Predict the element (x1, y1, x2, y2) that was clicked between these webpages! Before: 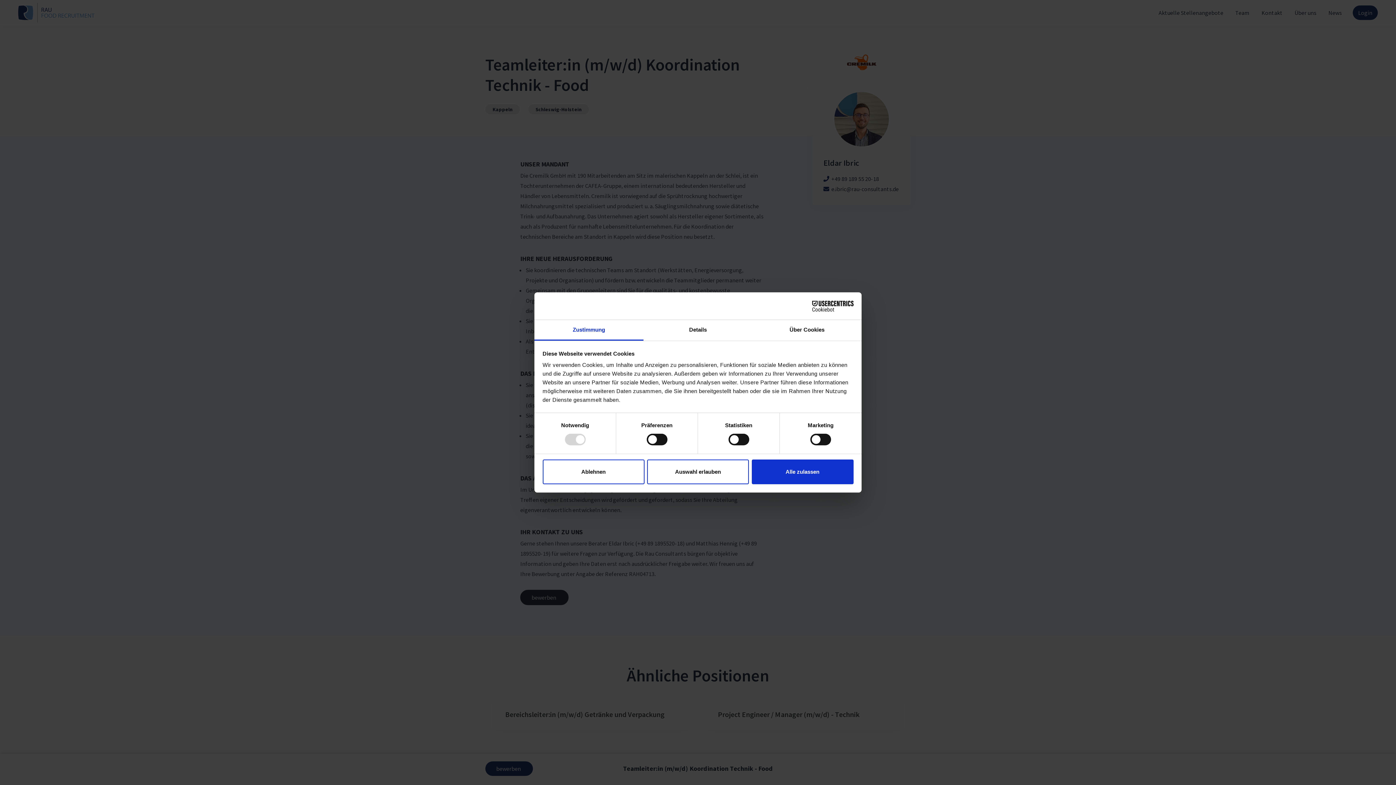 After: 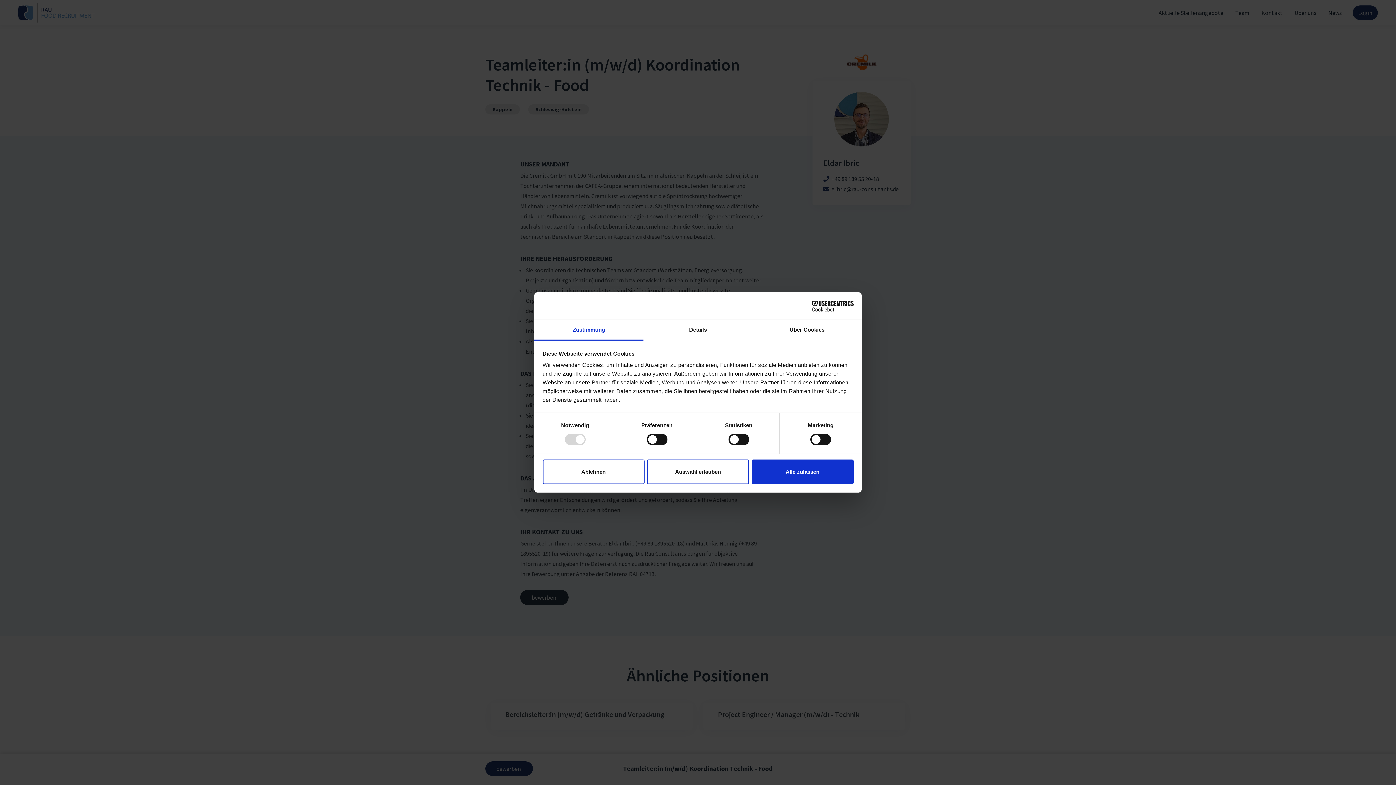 Action: bbox: (534, 320, 643, 340) label: Zustimmung